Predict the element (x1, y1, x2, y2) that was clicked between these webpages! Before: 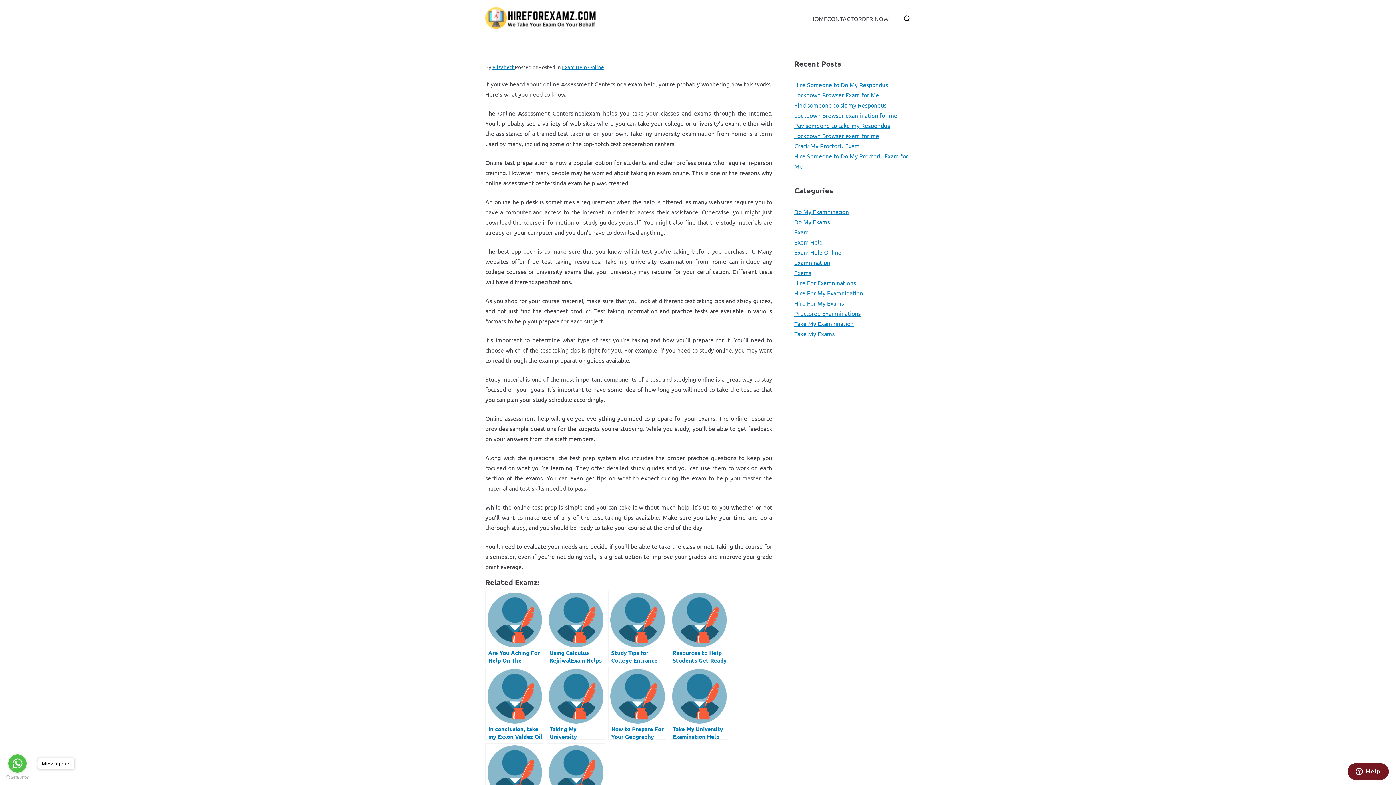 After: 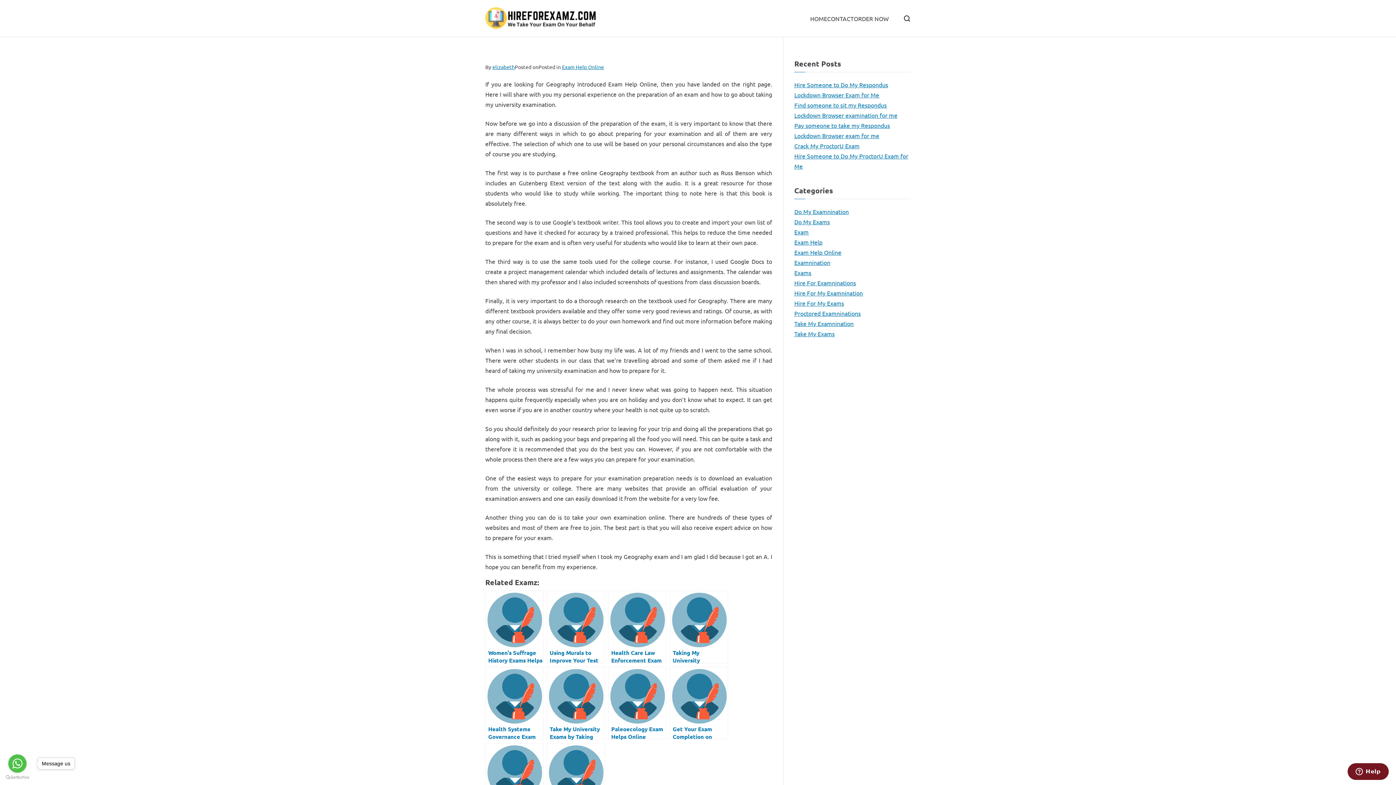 Action: label: How to Prepare For Your Geography Exam? bbox: (608, 667, 666, 740)